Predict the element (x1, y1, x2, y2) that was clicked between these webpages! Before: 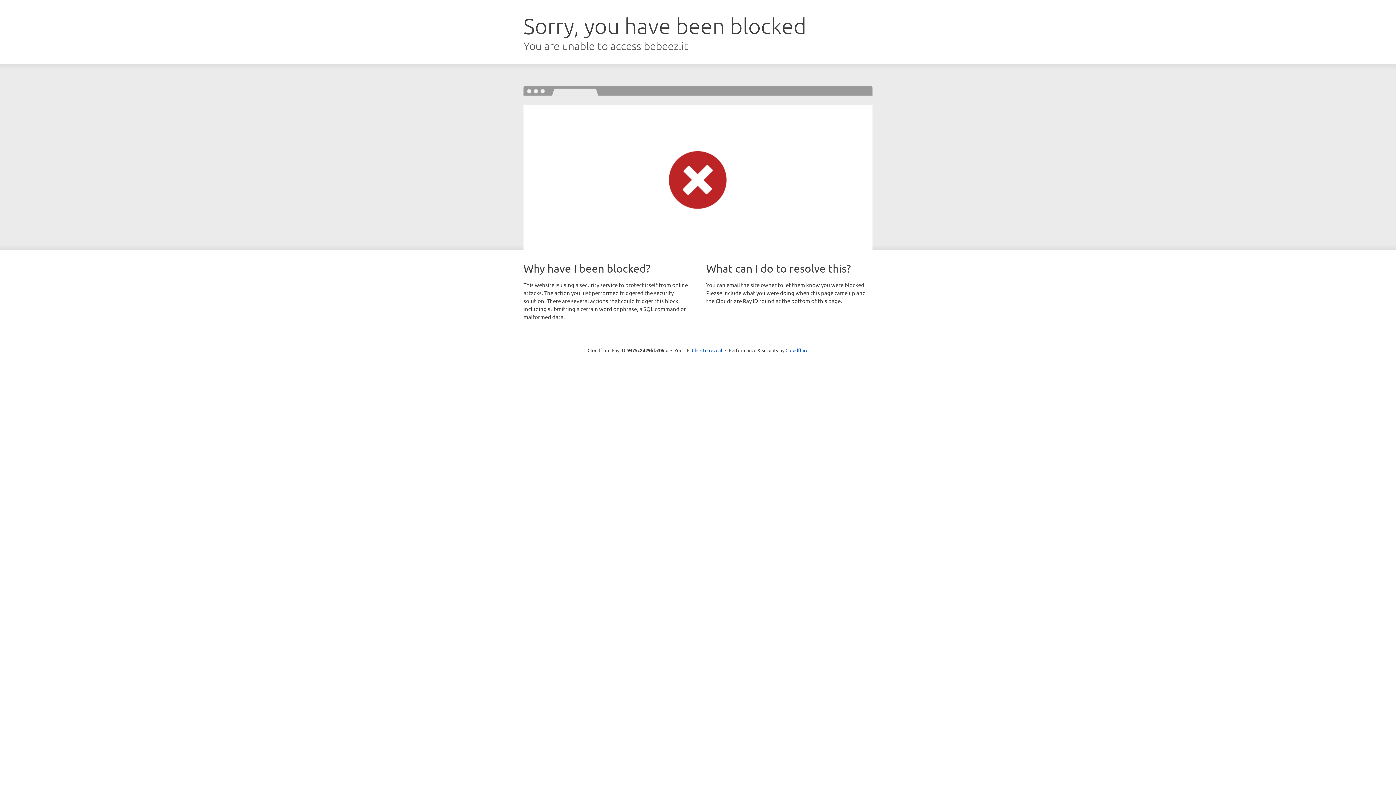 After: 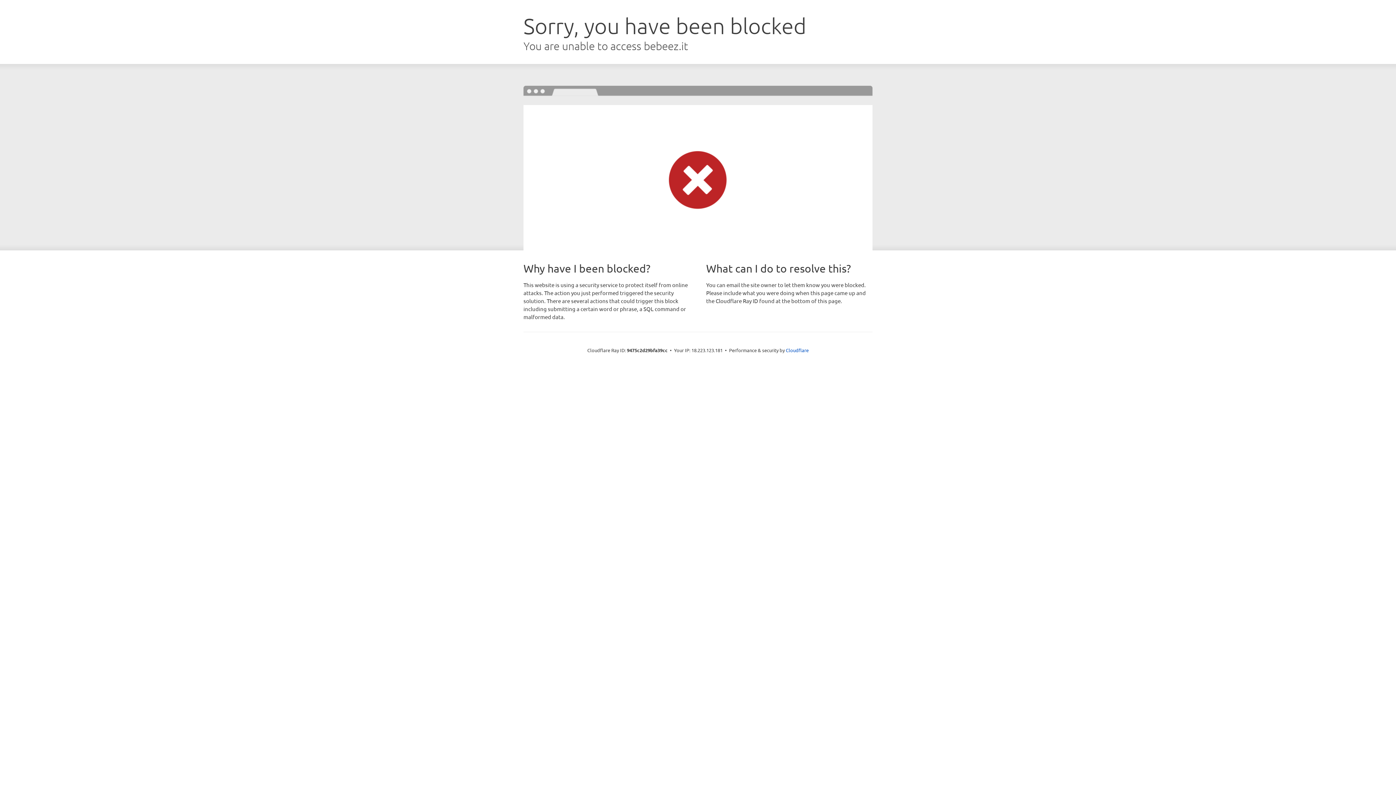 Action: label: Click to reveal bbox: (692, 346, 722, 353)